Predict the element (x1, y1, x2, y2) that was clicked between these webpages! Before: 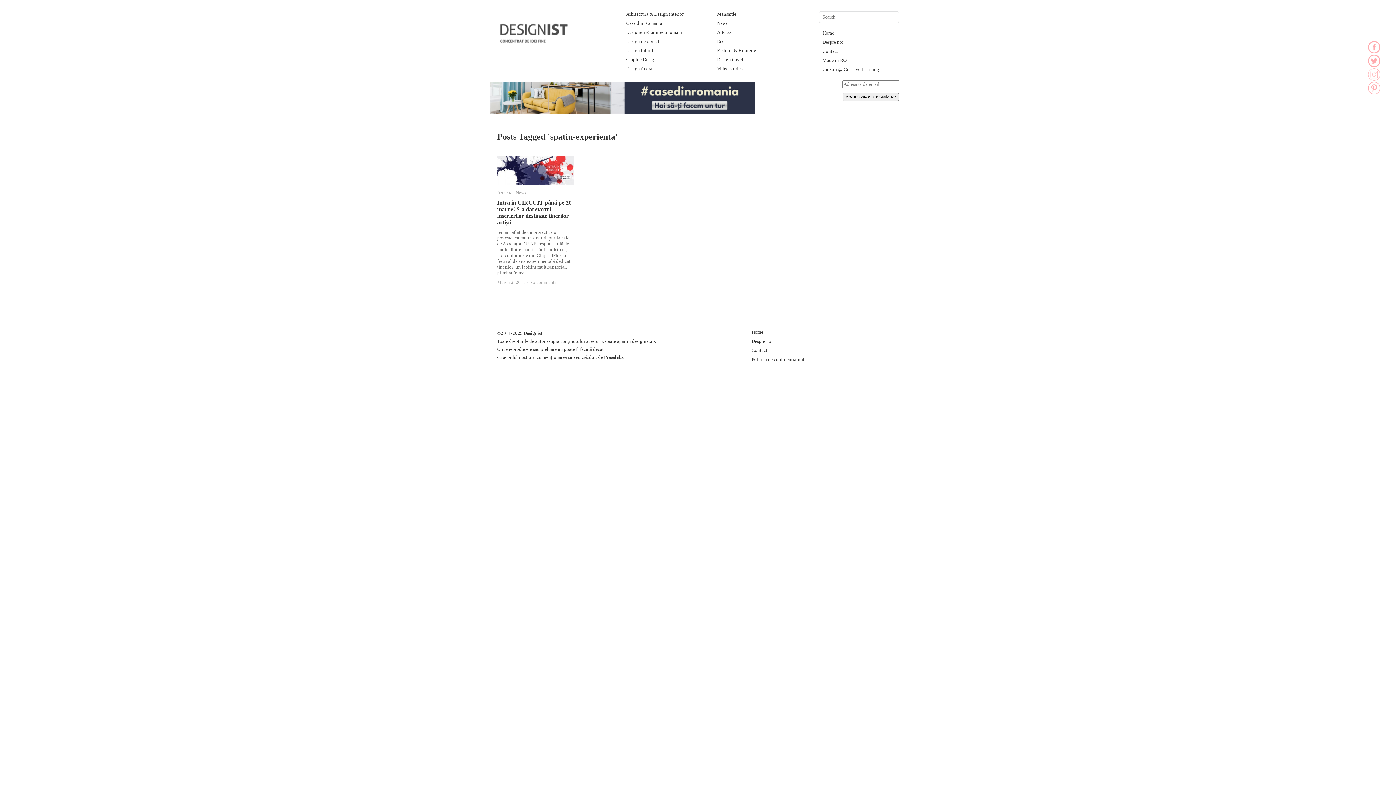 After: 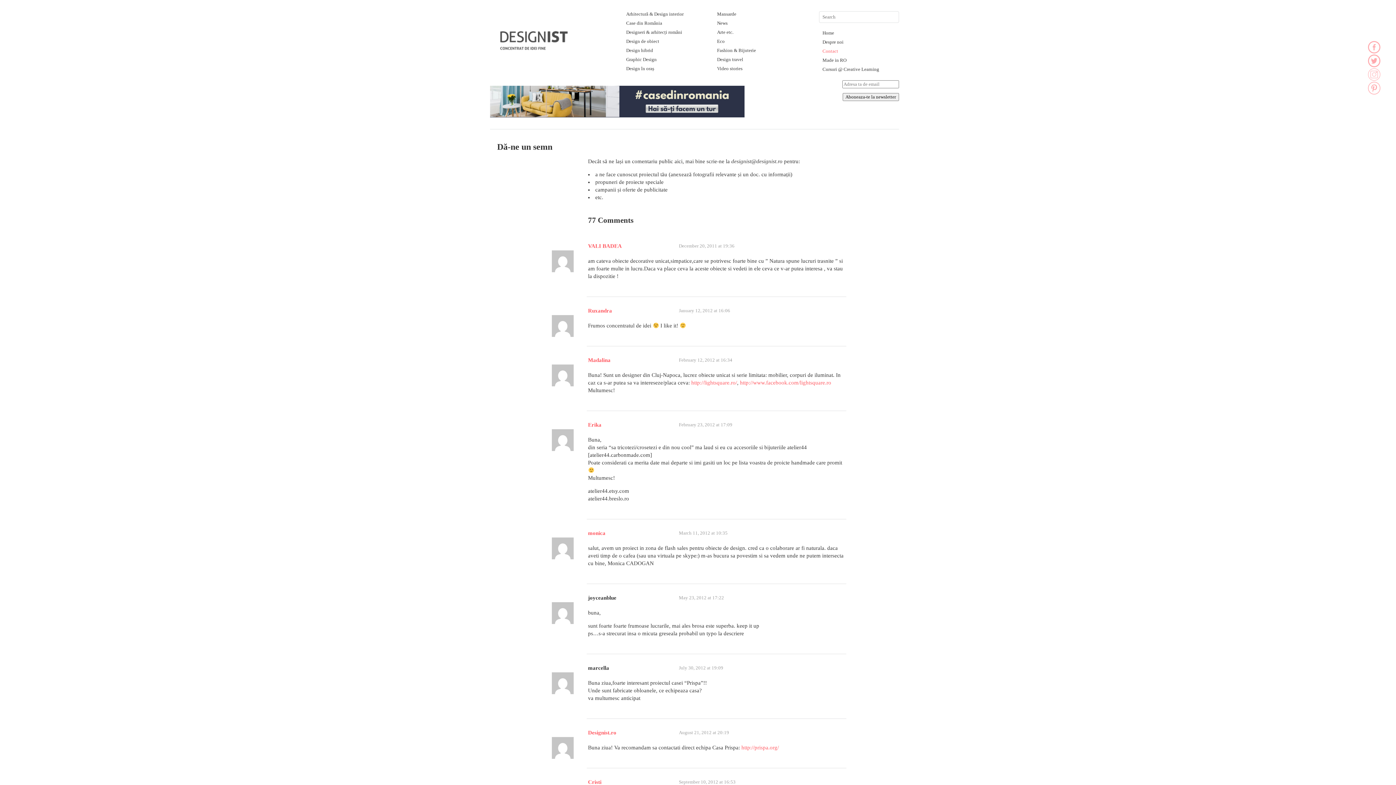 Action: label: Contact bbox: (822, 48, 838, 53)